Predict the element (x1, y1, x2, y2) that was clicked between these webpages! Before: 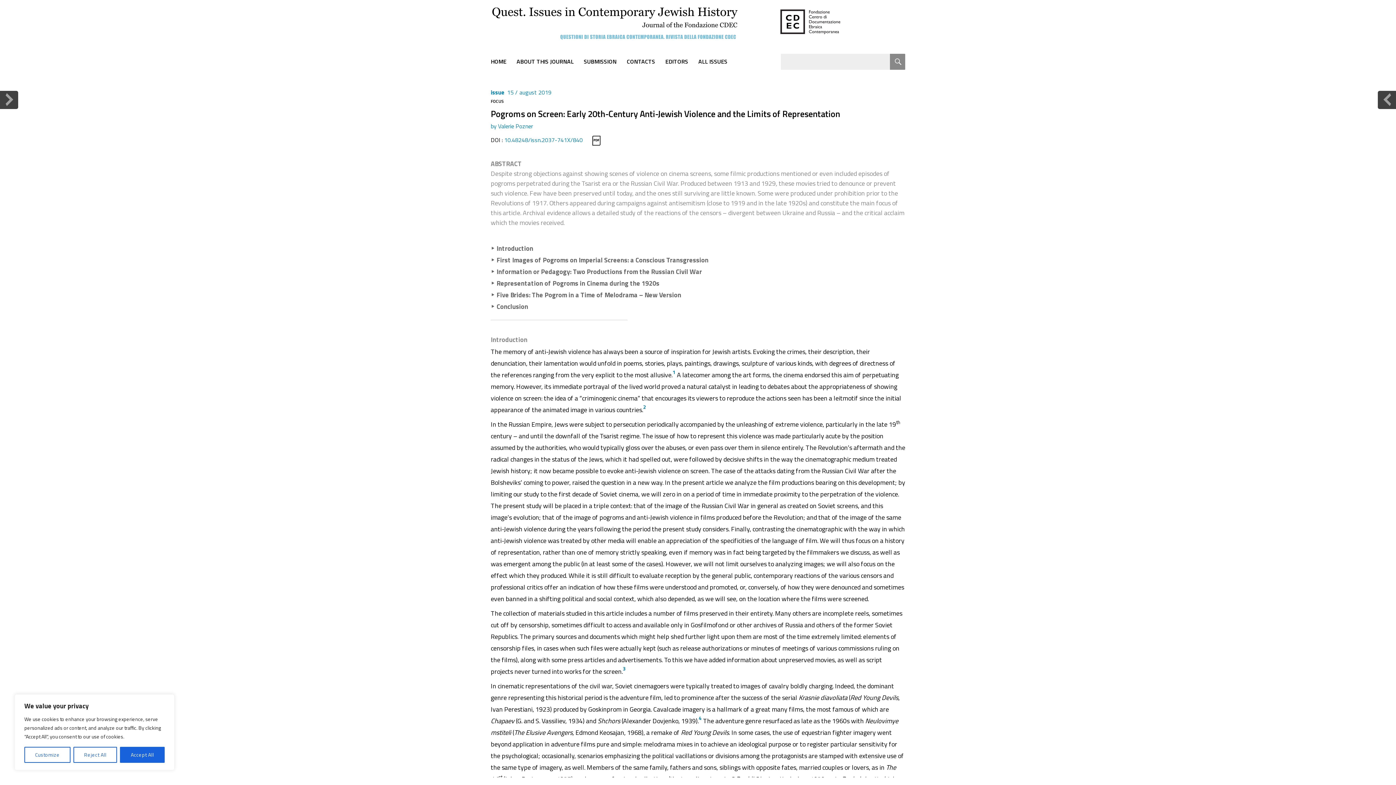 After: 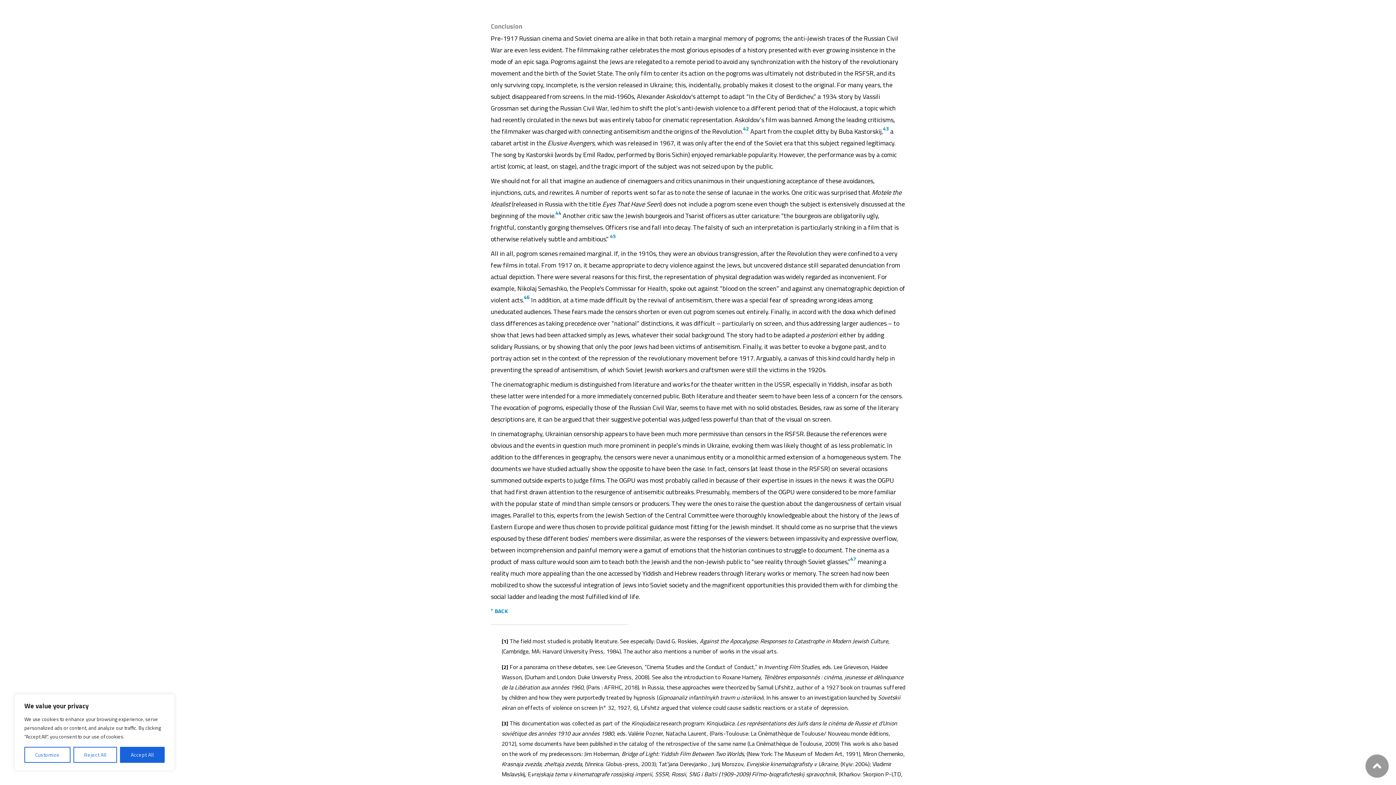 Action: label: Conclusion bbox: (490, 301, 528, 311)